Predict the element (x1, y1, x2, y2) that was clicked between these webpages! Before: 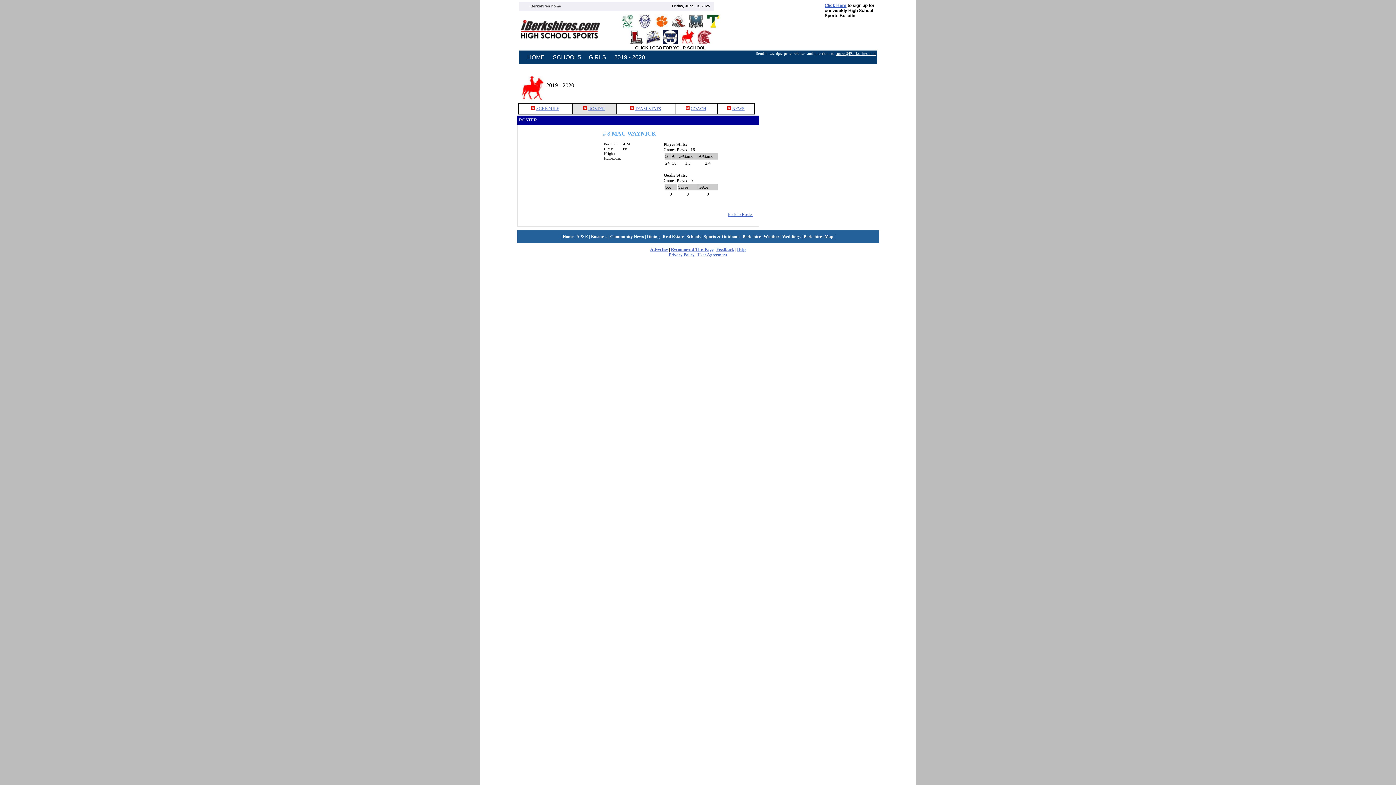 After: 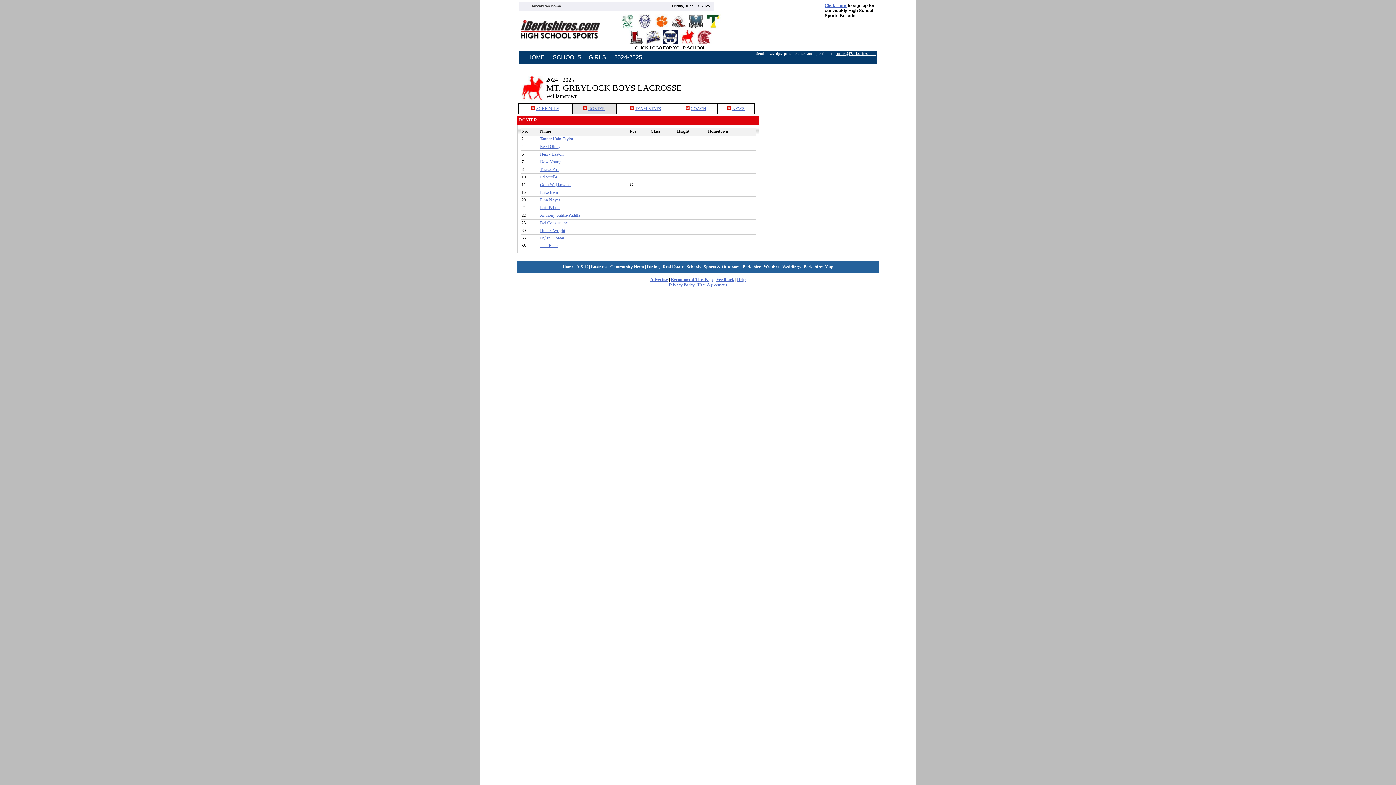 Action: bbox: (727, 212, 753, 217) label: Back to Roster